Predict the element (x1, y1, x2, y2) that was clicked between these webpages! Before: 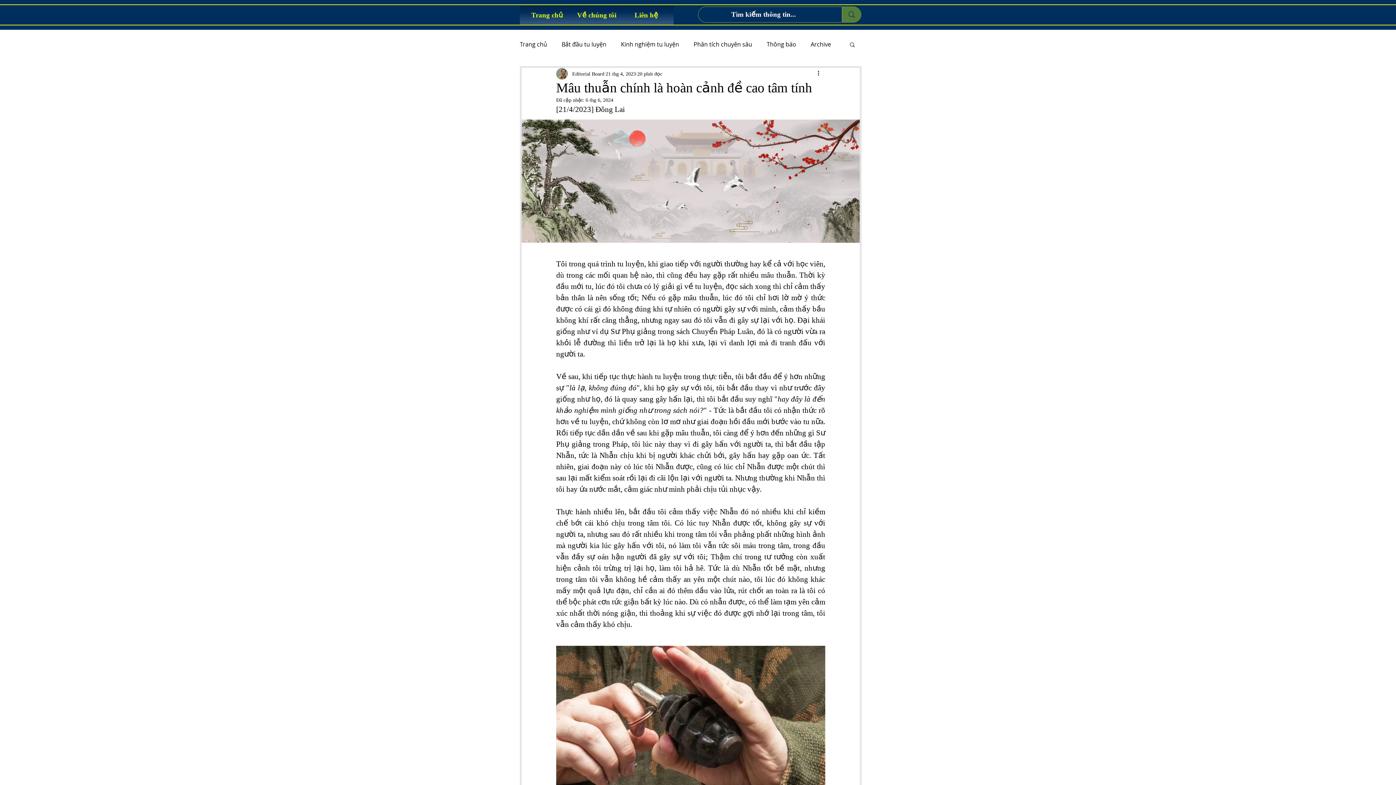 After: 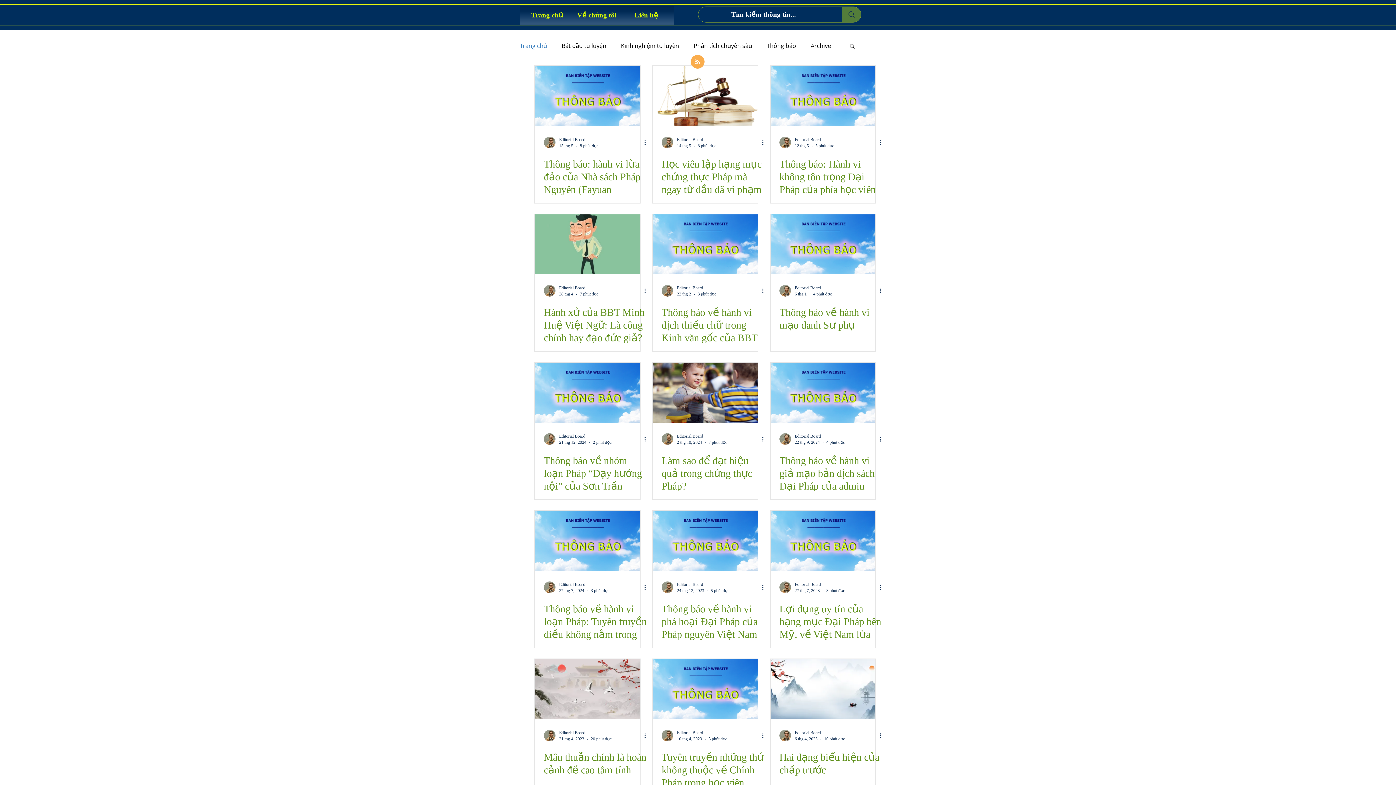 Action: bbox: (520, 40, 547, 48) label: Trang chủ